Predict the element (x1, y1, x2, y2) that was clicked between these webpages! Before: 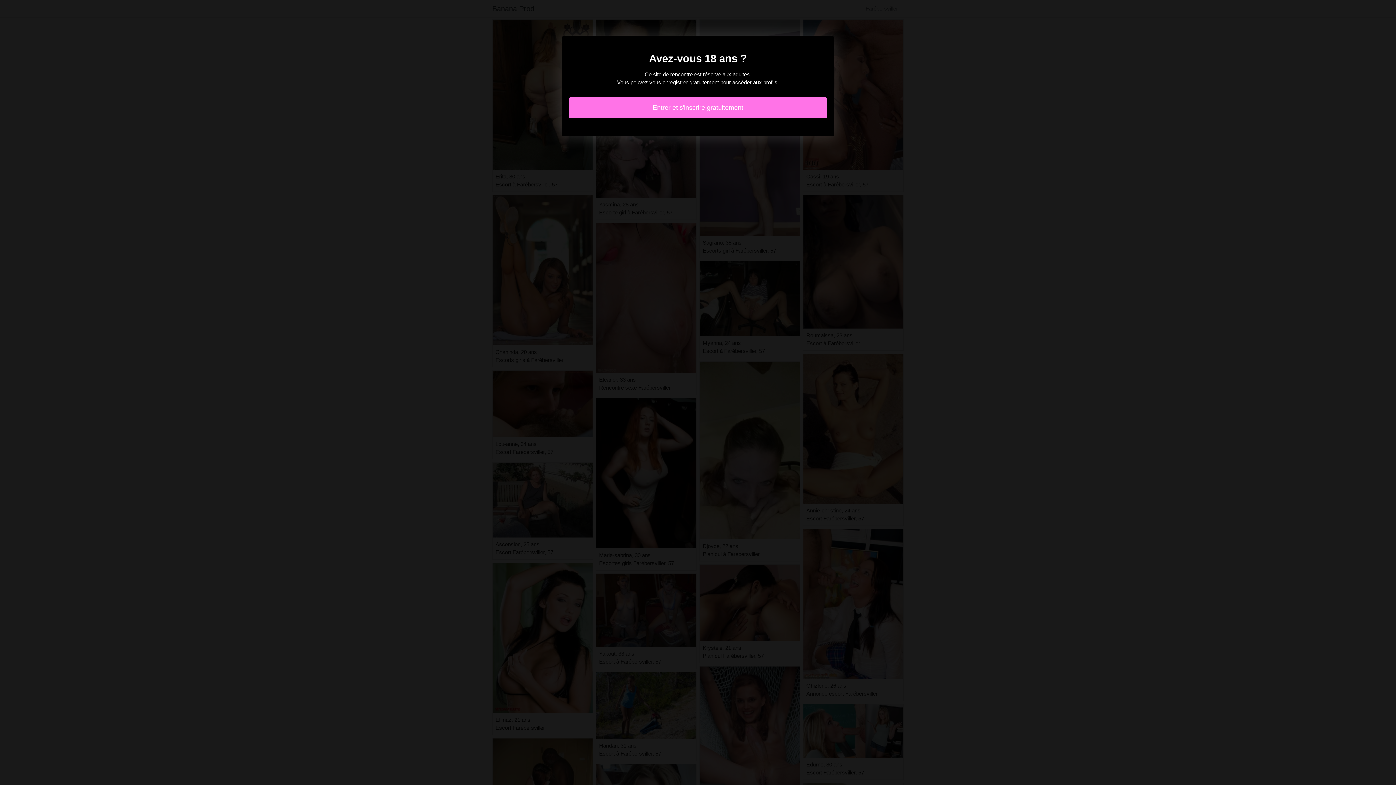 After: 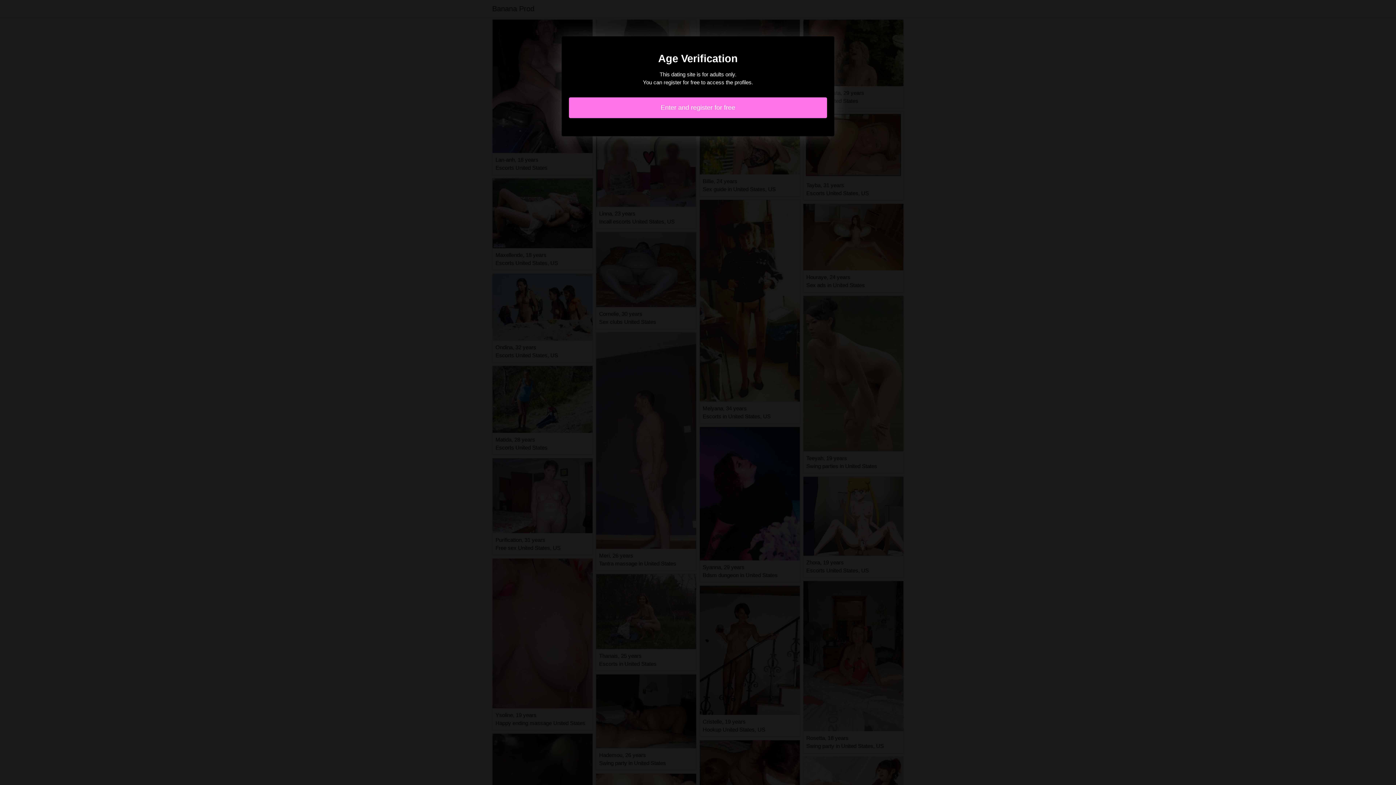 Action: label: Entrer et s'inscrire gratuitement bbox: (569, 97, 827, 118)